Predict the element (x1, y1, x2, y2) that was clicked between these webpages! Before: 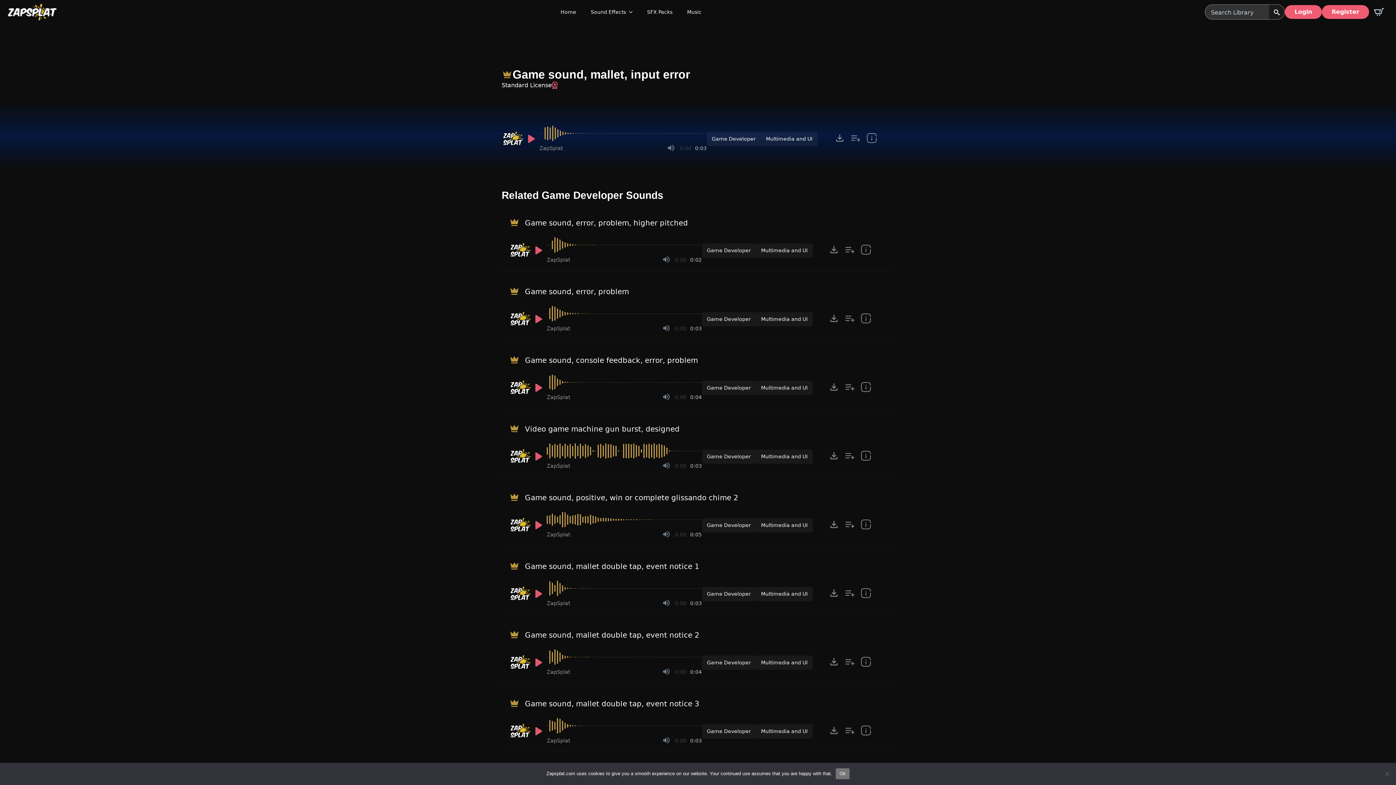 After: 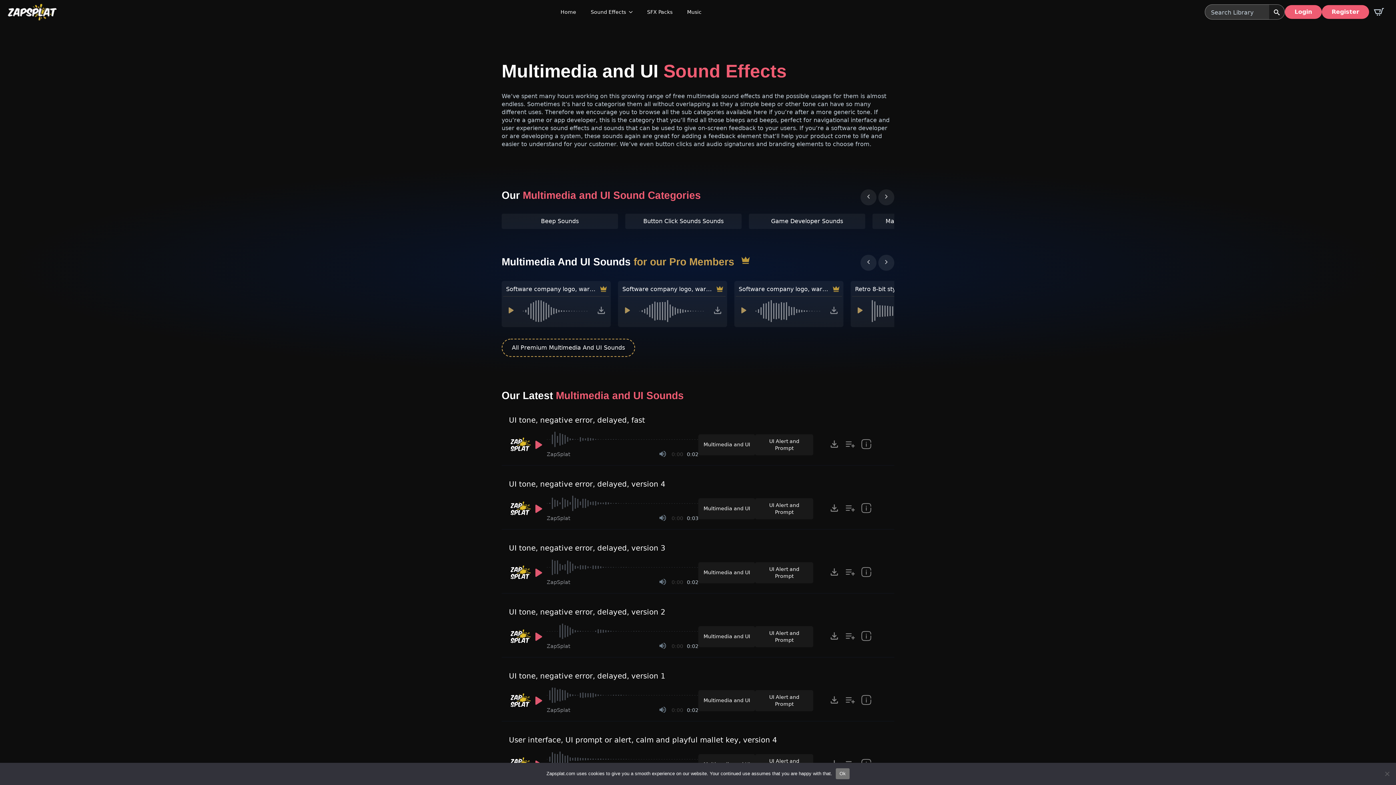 Action: label: Multimedia and UI bbox: (756, 381, 812, 395)